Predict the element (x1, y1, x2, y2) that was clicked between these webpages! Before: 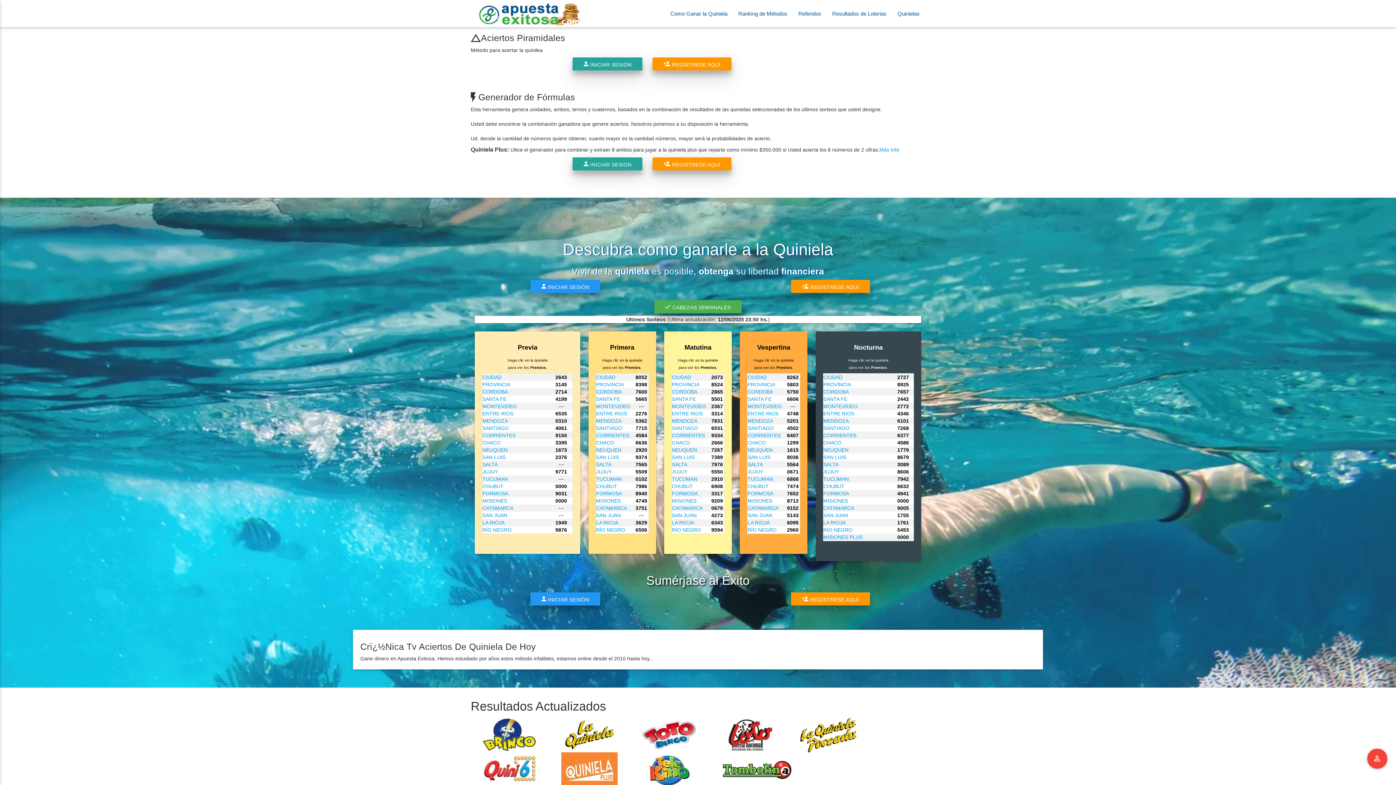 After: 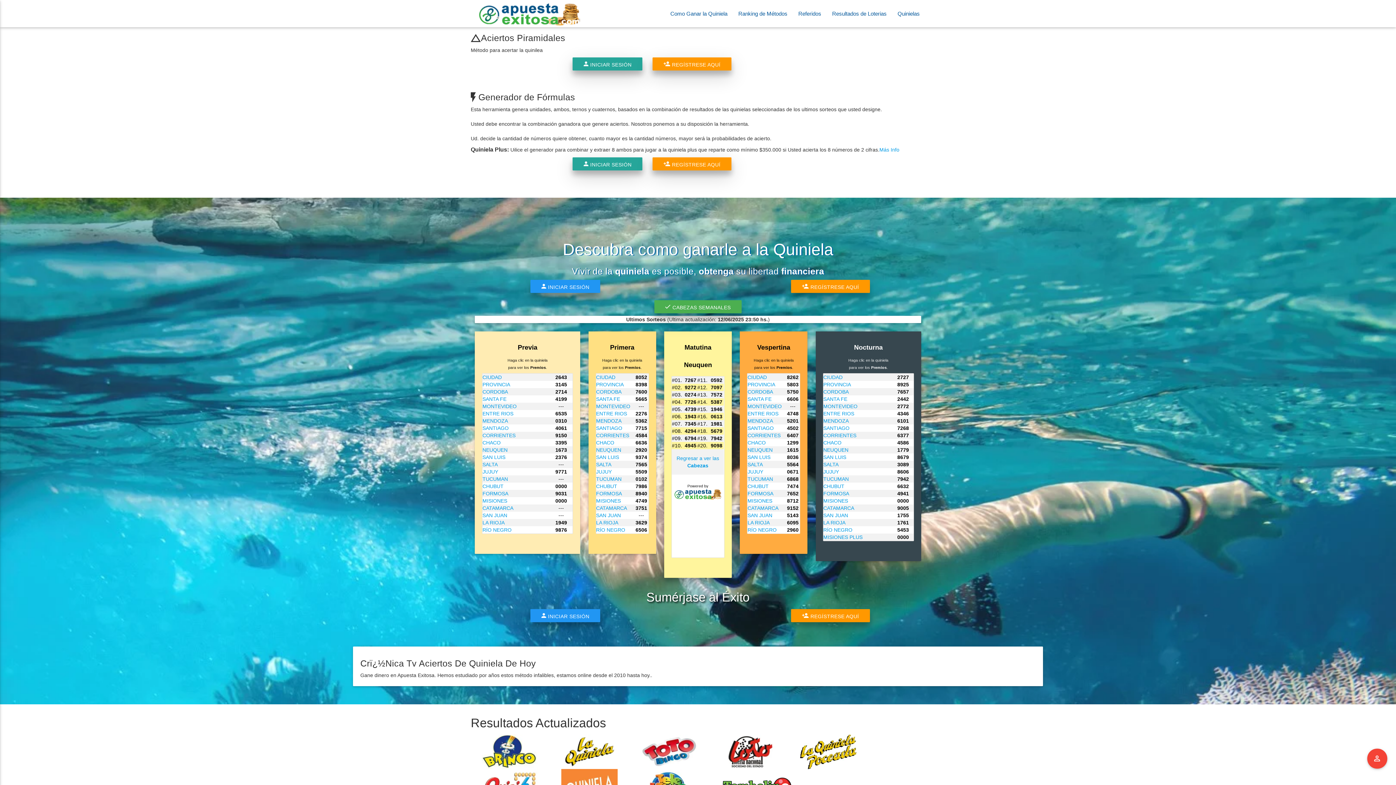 Action: bbox: (672, 447, 697, 453) label: NEUQUEN